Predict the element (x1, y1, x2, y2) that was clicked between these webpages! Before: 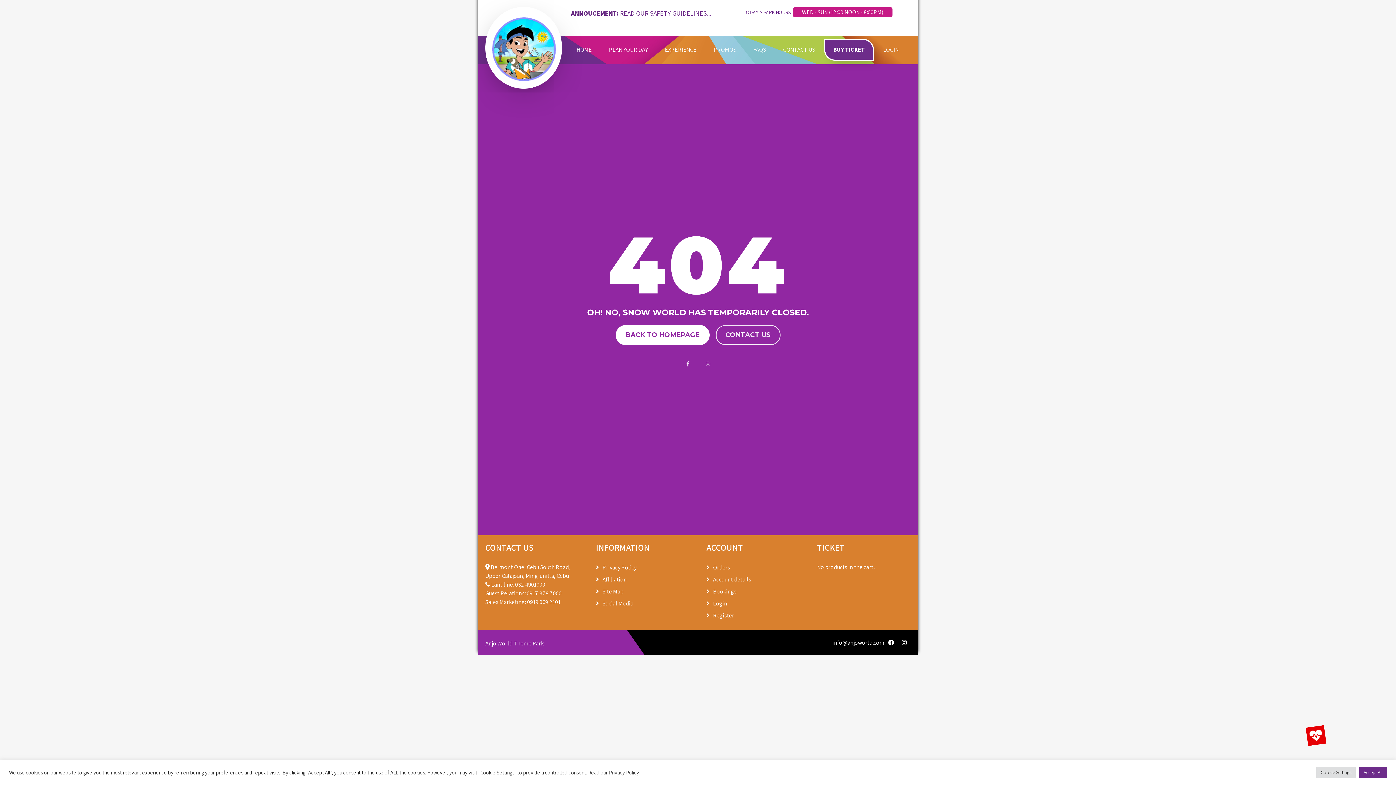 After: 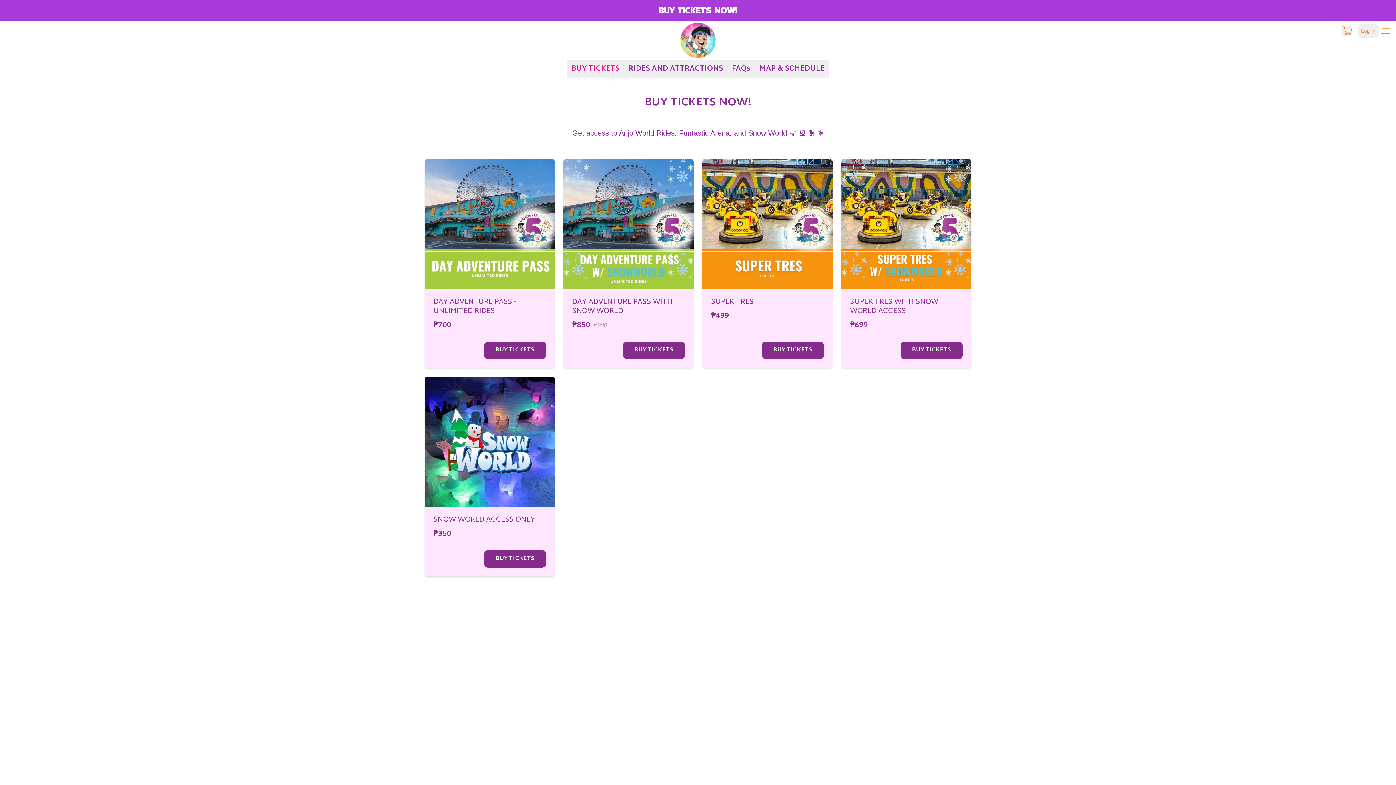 Action: label: BUY TICKET bbox: (824, 38, 874, 60)